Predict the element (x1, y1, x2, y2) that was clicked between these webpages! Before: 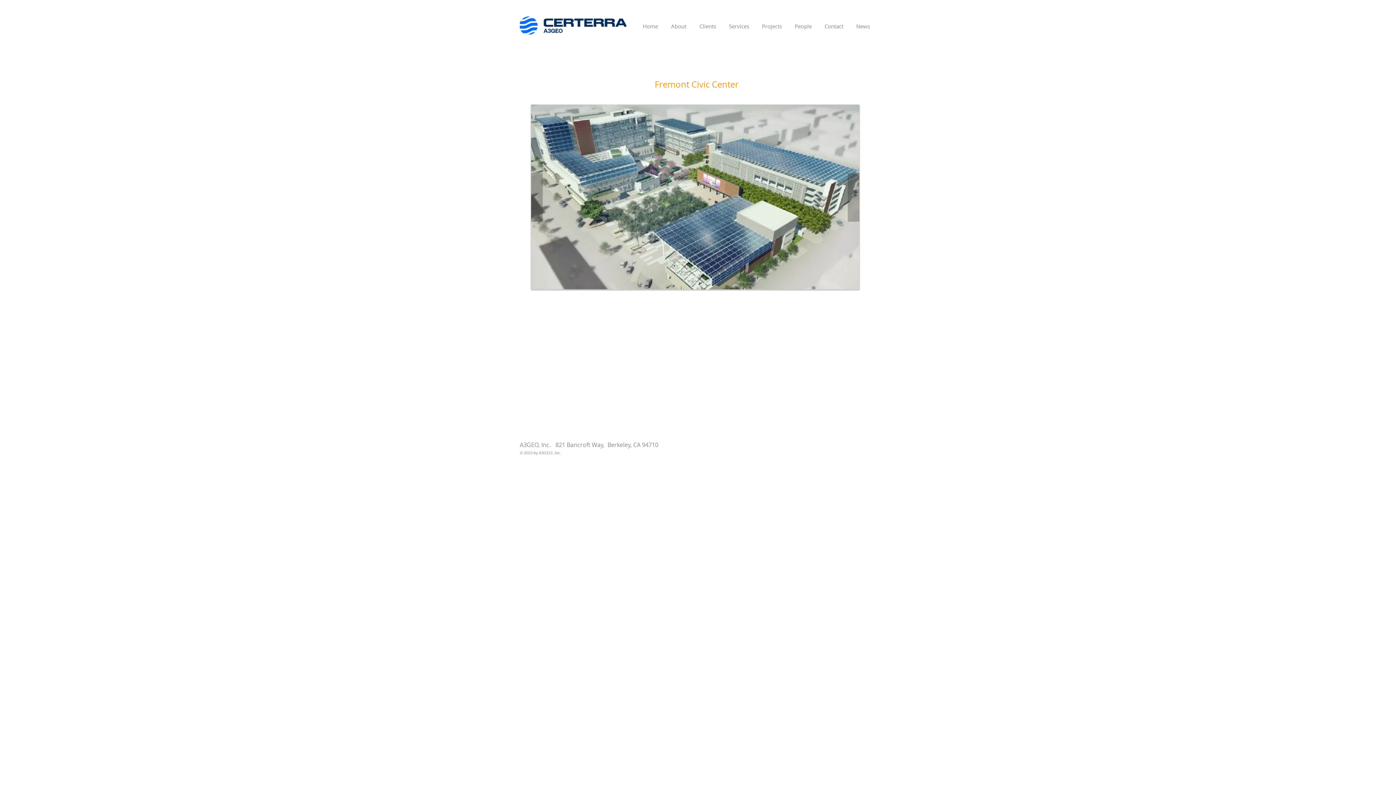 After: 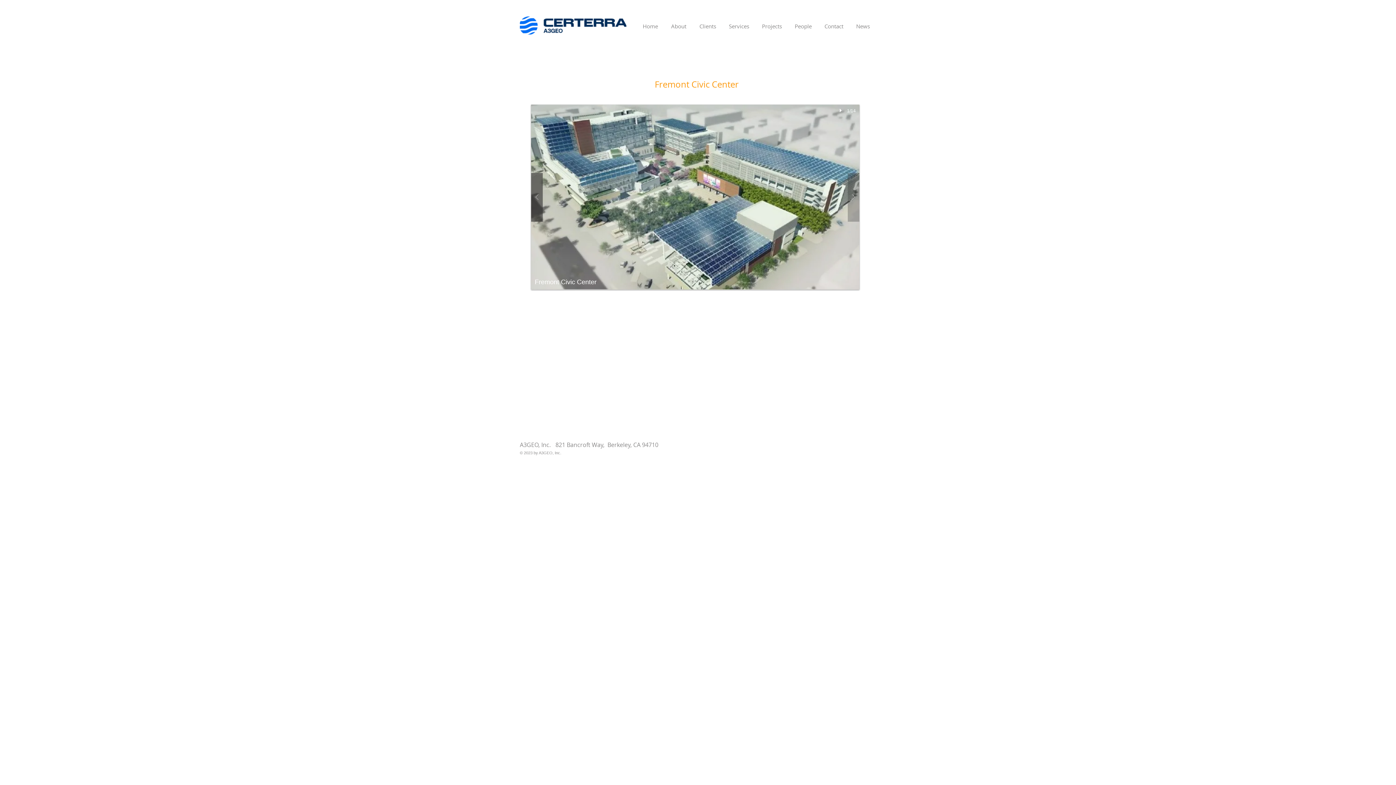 Action: bbox: (531, 172, 542, 221)